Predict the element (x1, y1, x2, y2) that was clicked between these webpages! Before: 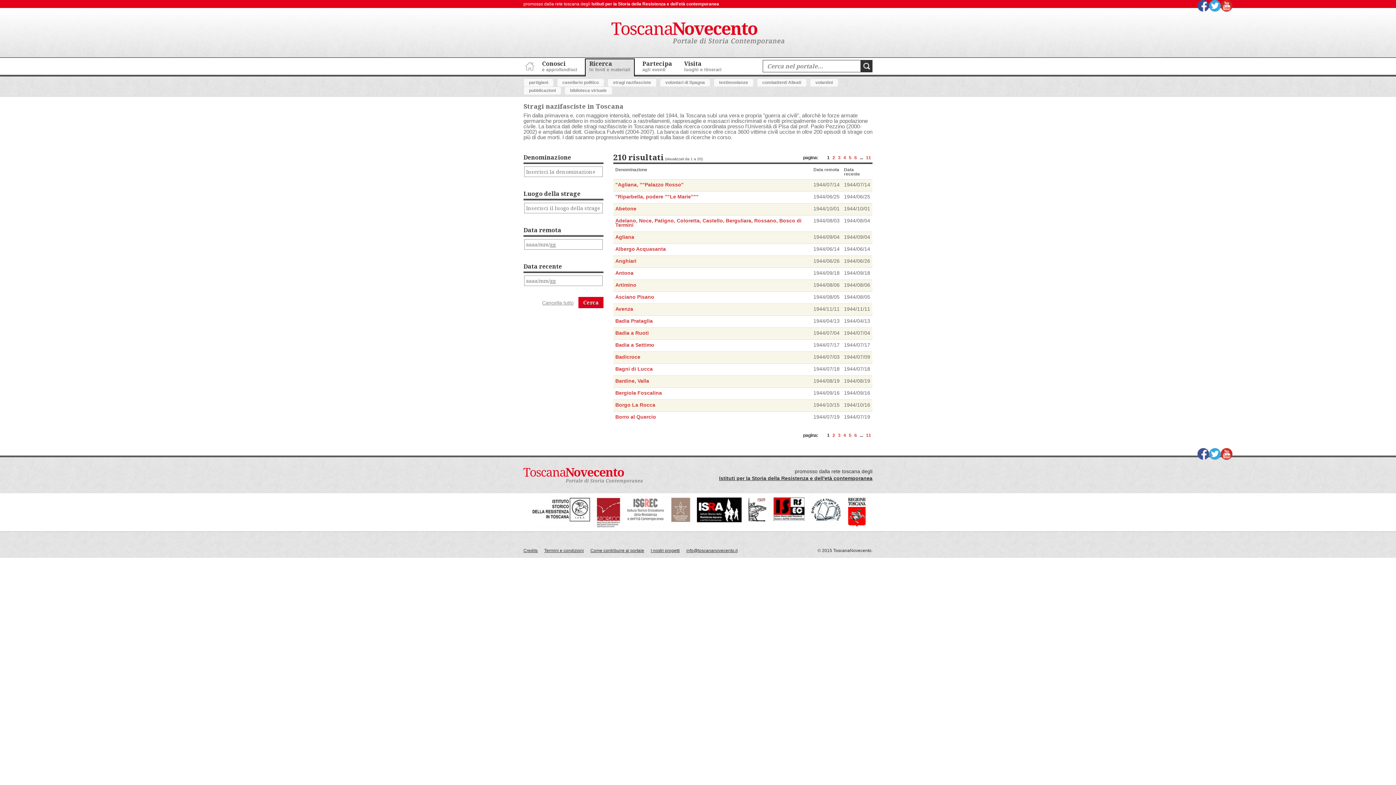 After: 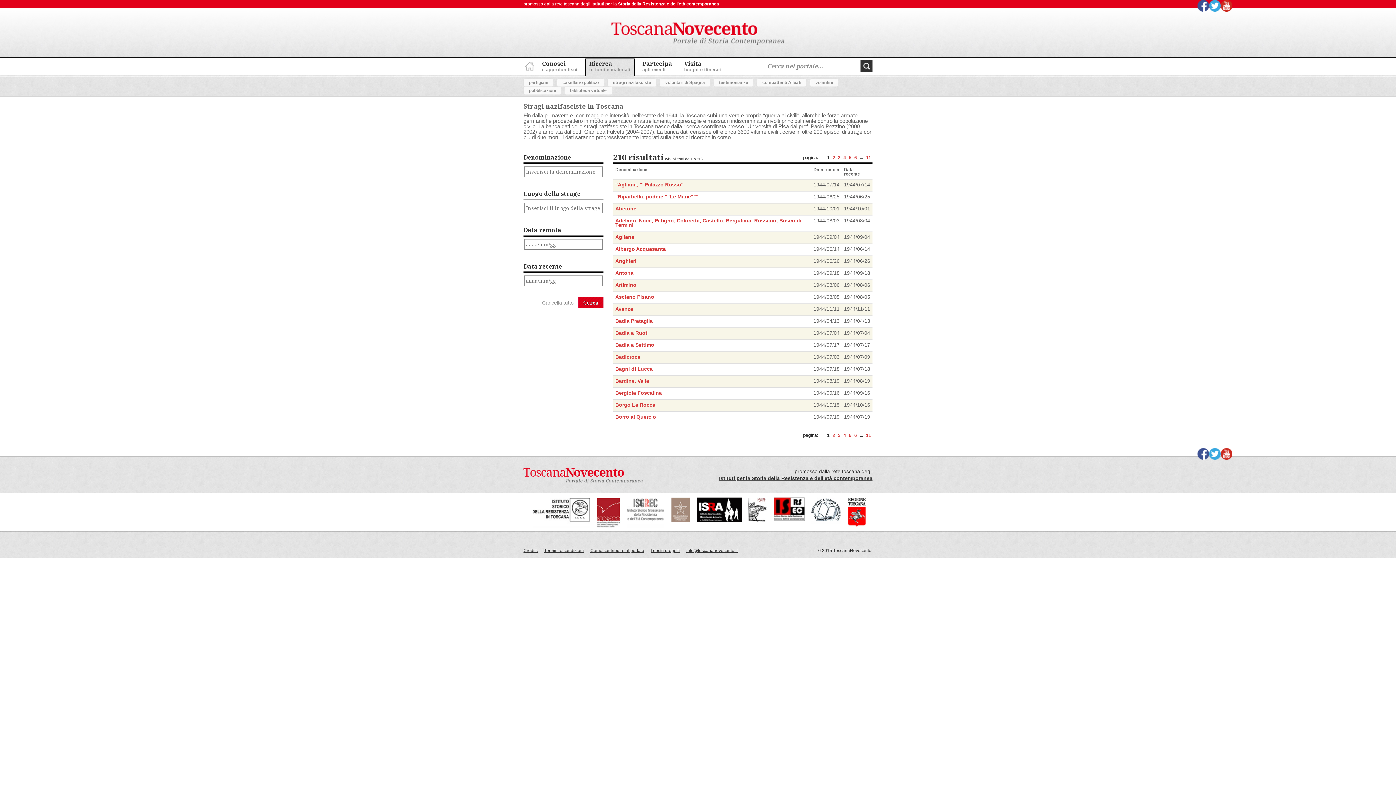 Action: bbox: (607, 78, 656, 86) label: stragi nazifasciste